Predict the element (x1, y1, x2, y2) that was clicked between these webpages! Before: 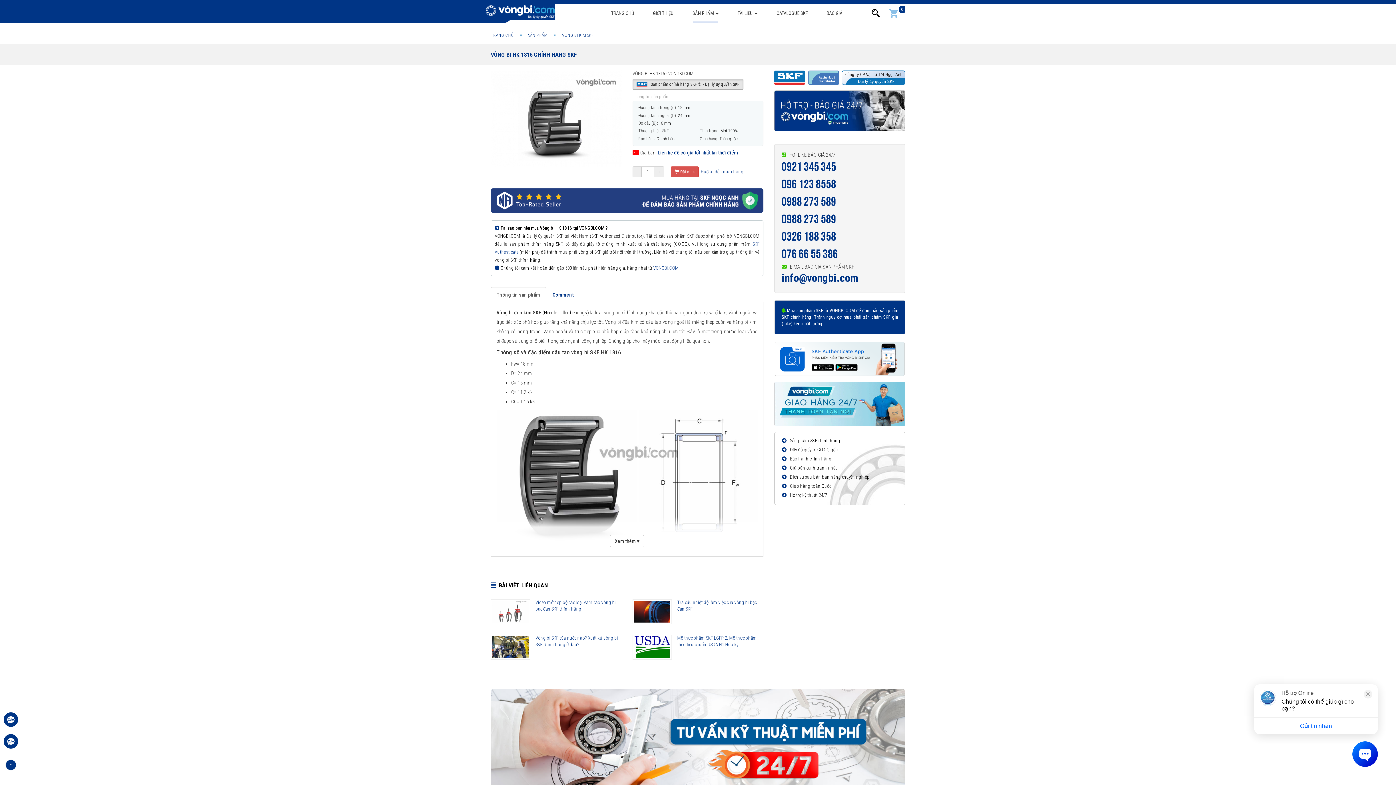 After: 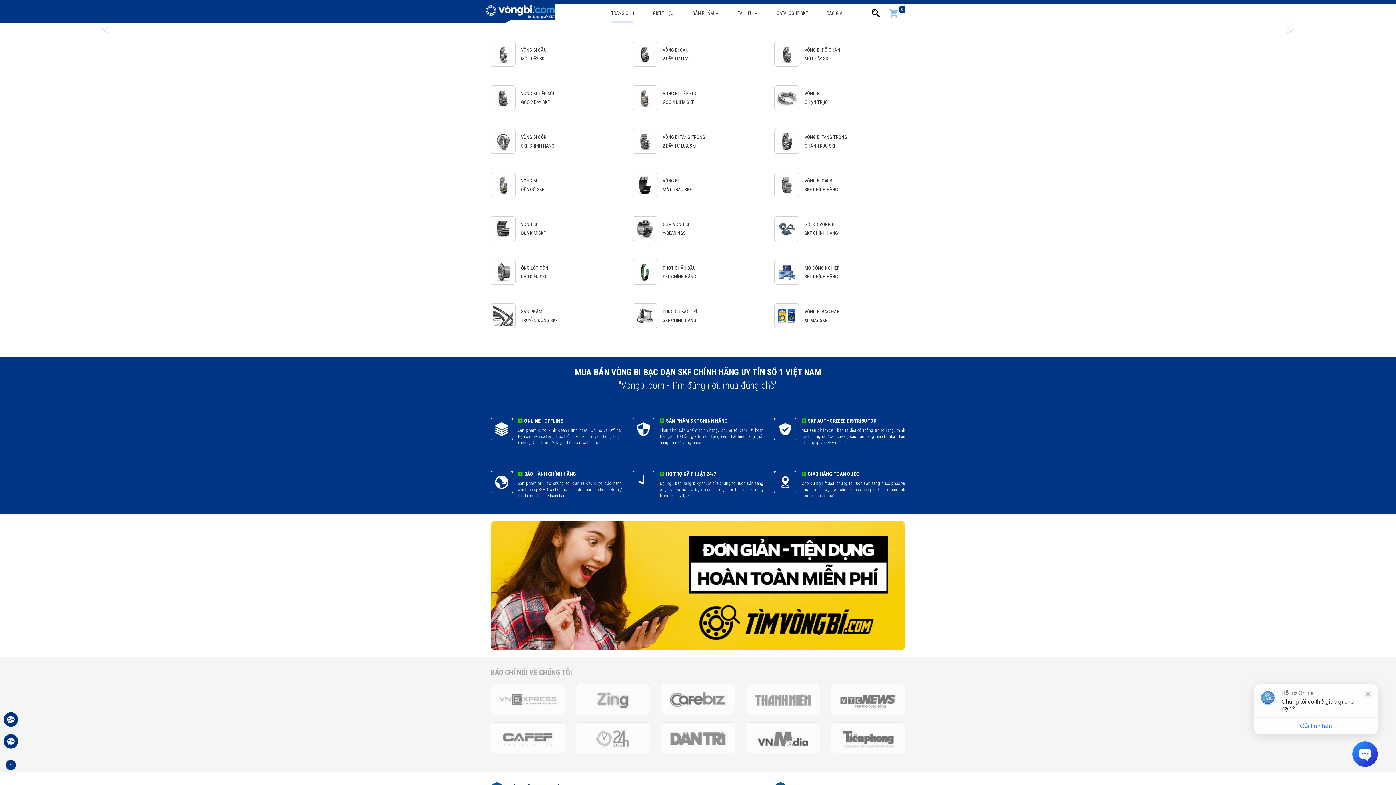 Action: bbox: (490, 32, 513, 37) label: TRANG CHỦ